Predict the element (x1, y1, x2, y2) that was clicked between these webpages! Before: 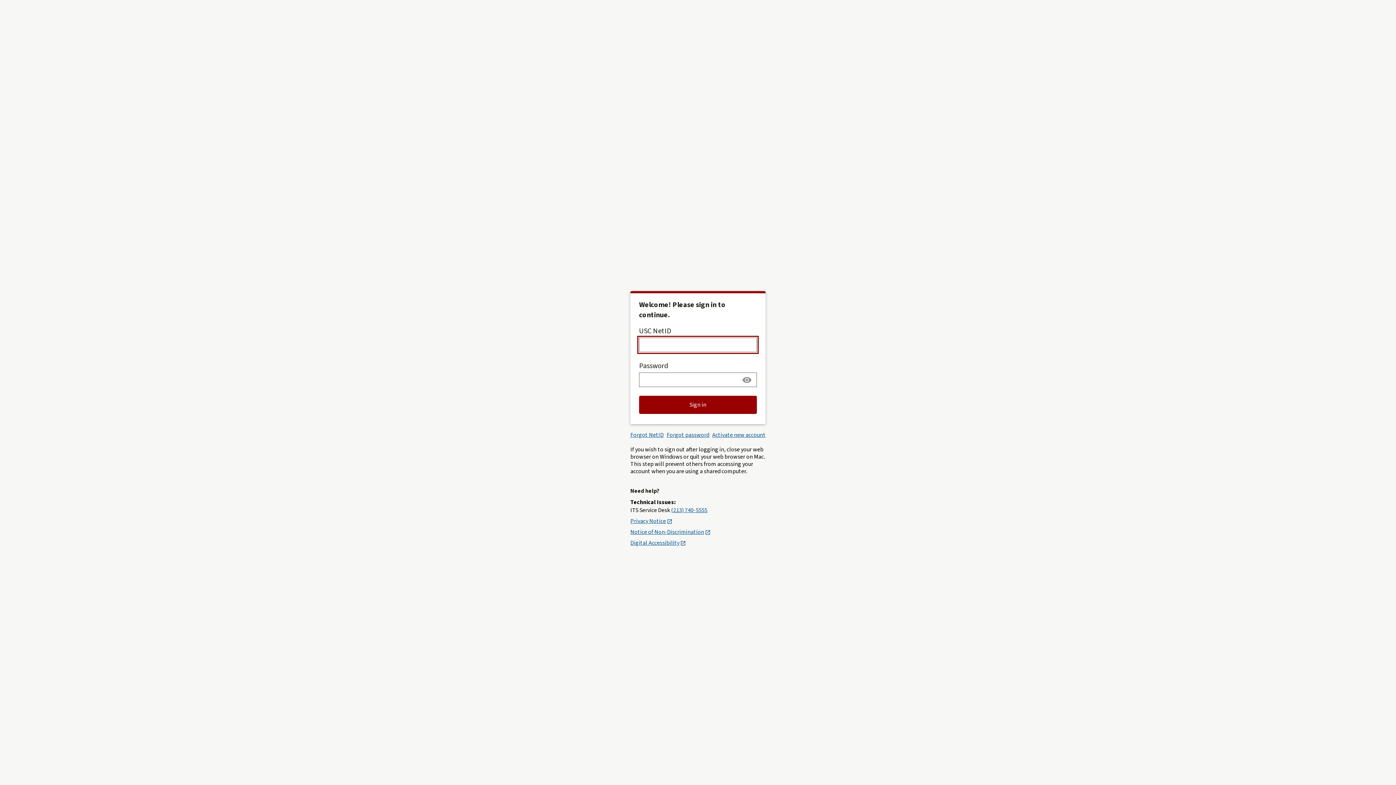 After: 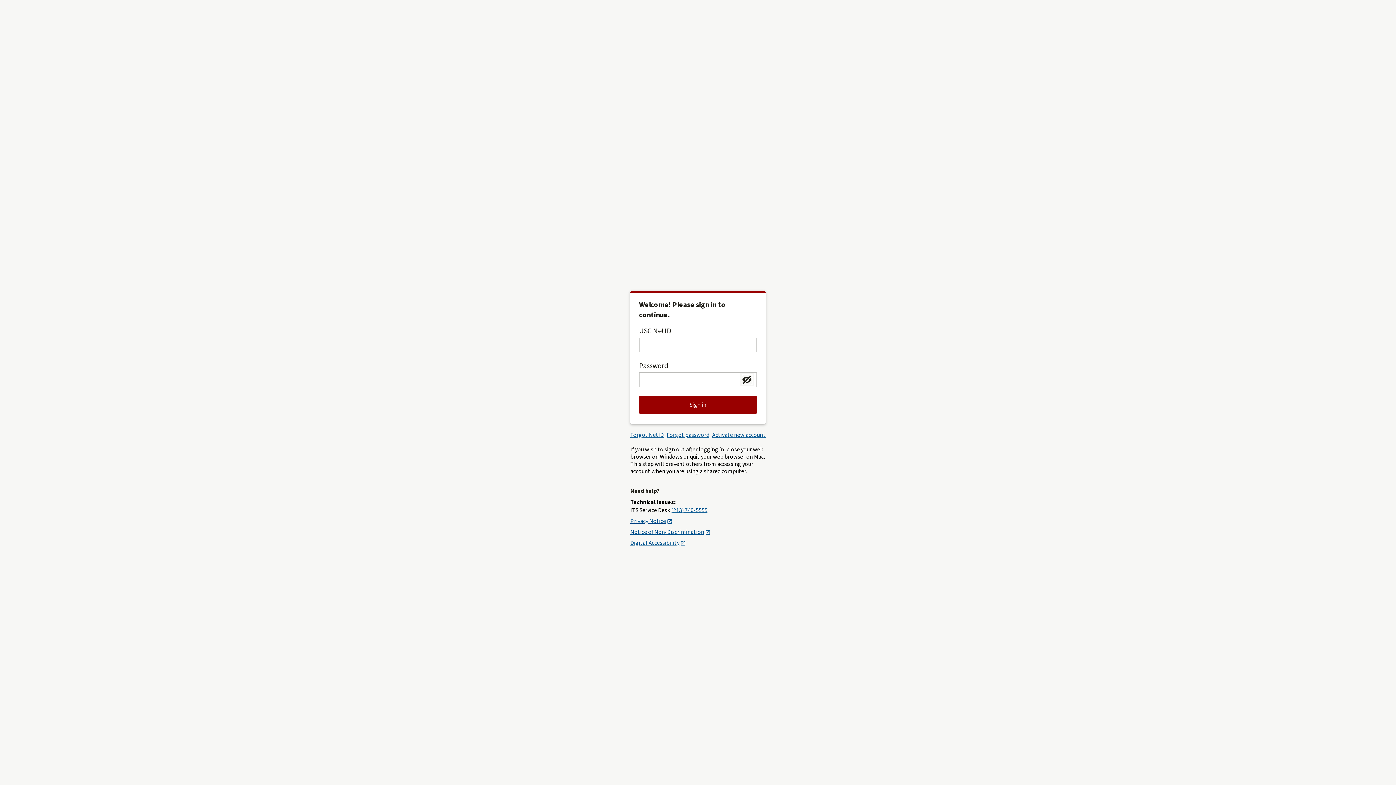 Action: label: Show Password bbox: (742, 375, 752, 384)